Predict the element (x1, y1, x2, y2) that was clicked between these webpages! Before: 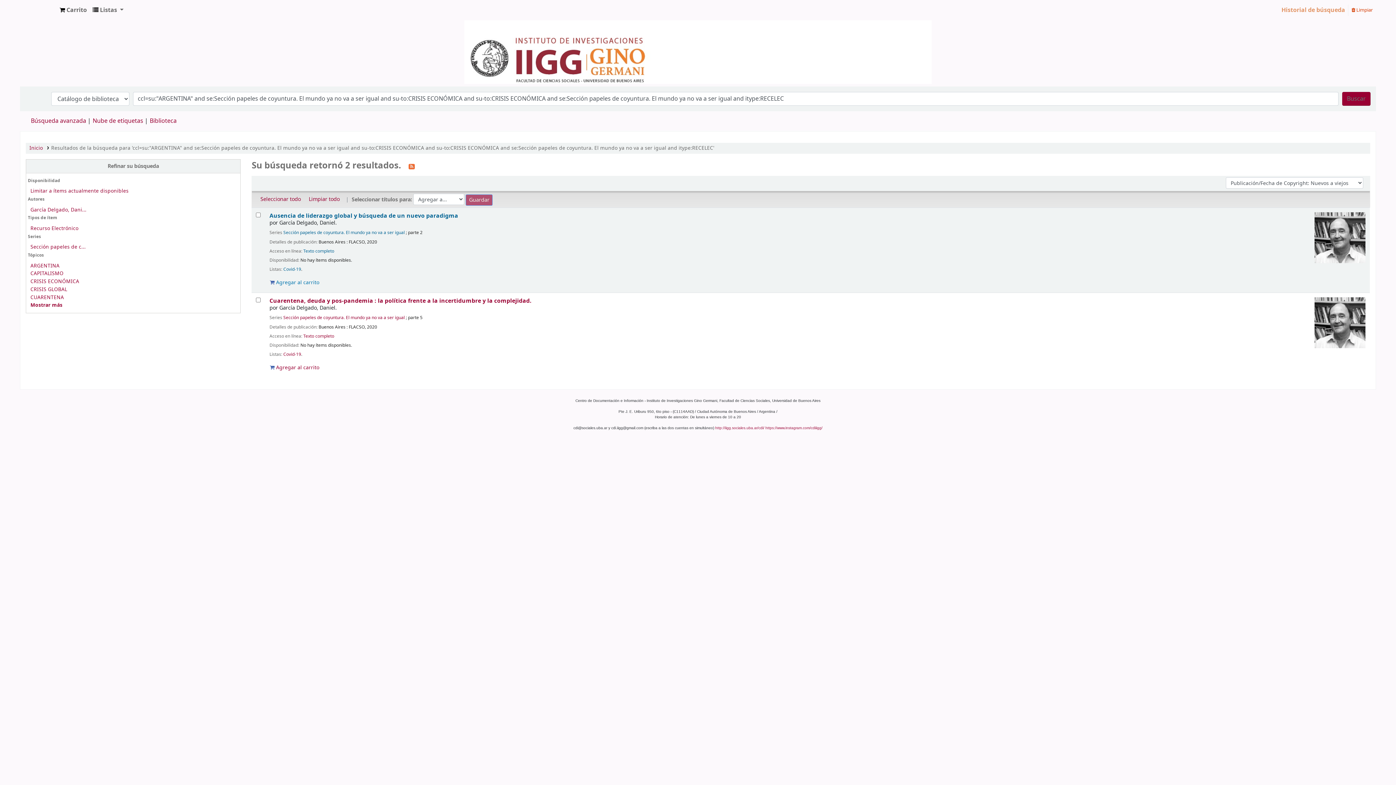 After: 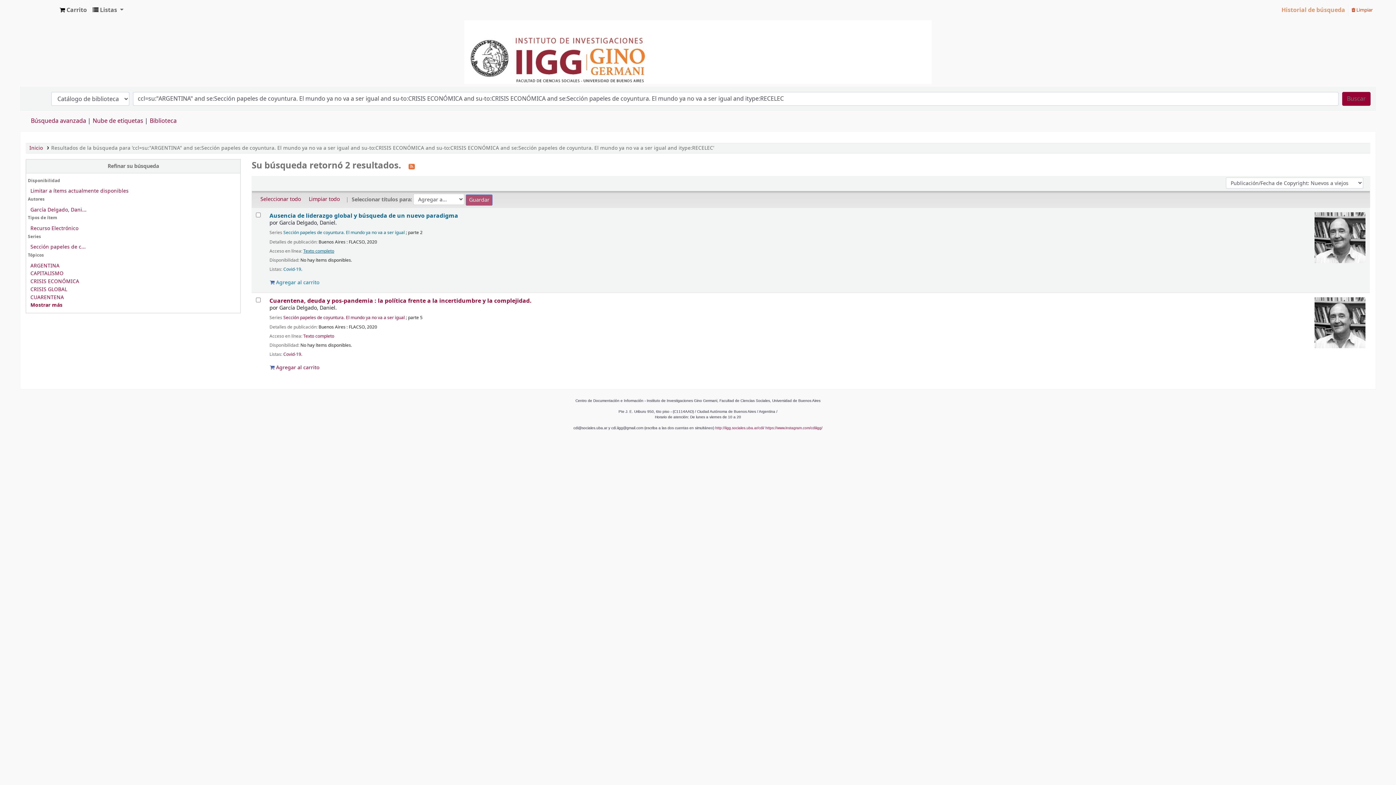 Action: label: Texto completo bbox: (303, 247, 334, 254)